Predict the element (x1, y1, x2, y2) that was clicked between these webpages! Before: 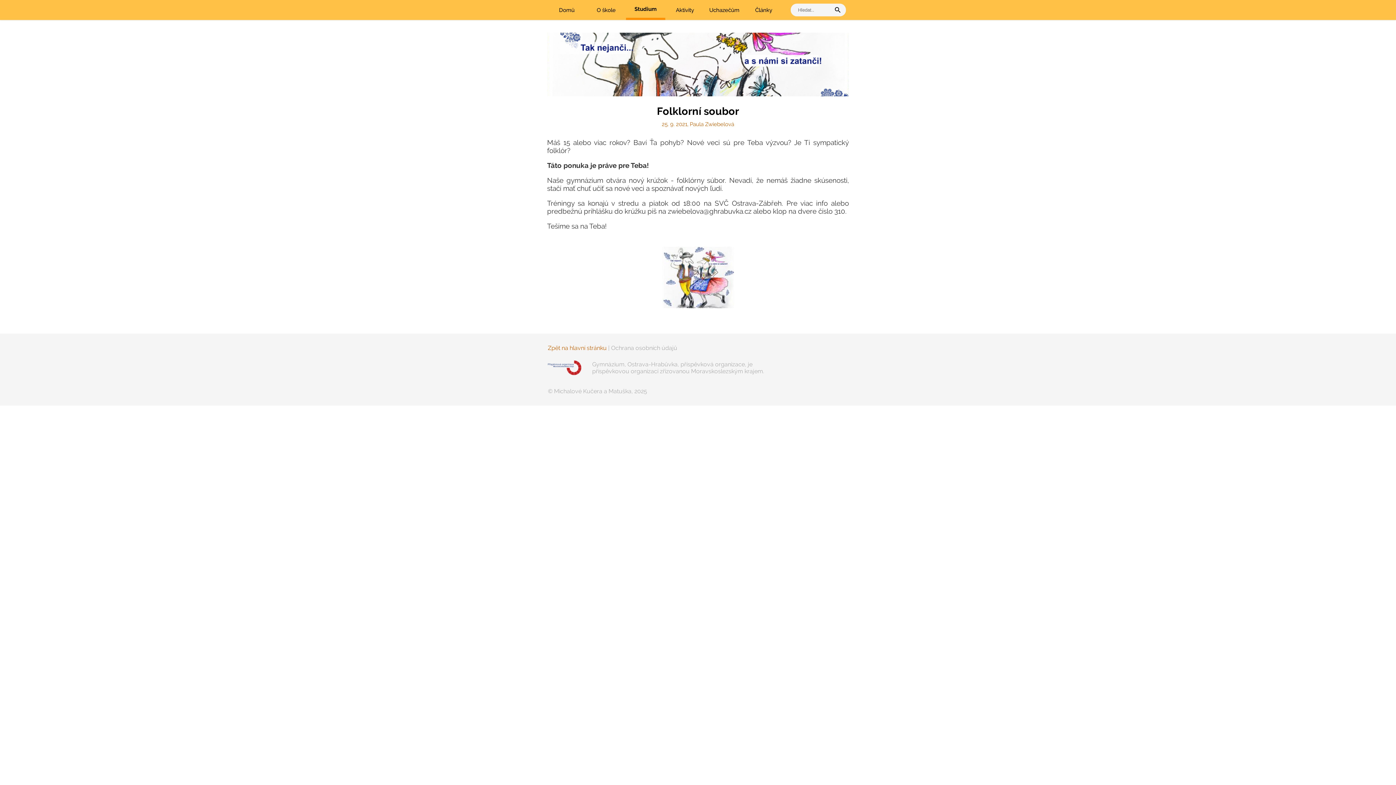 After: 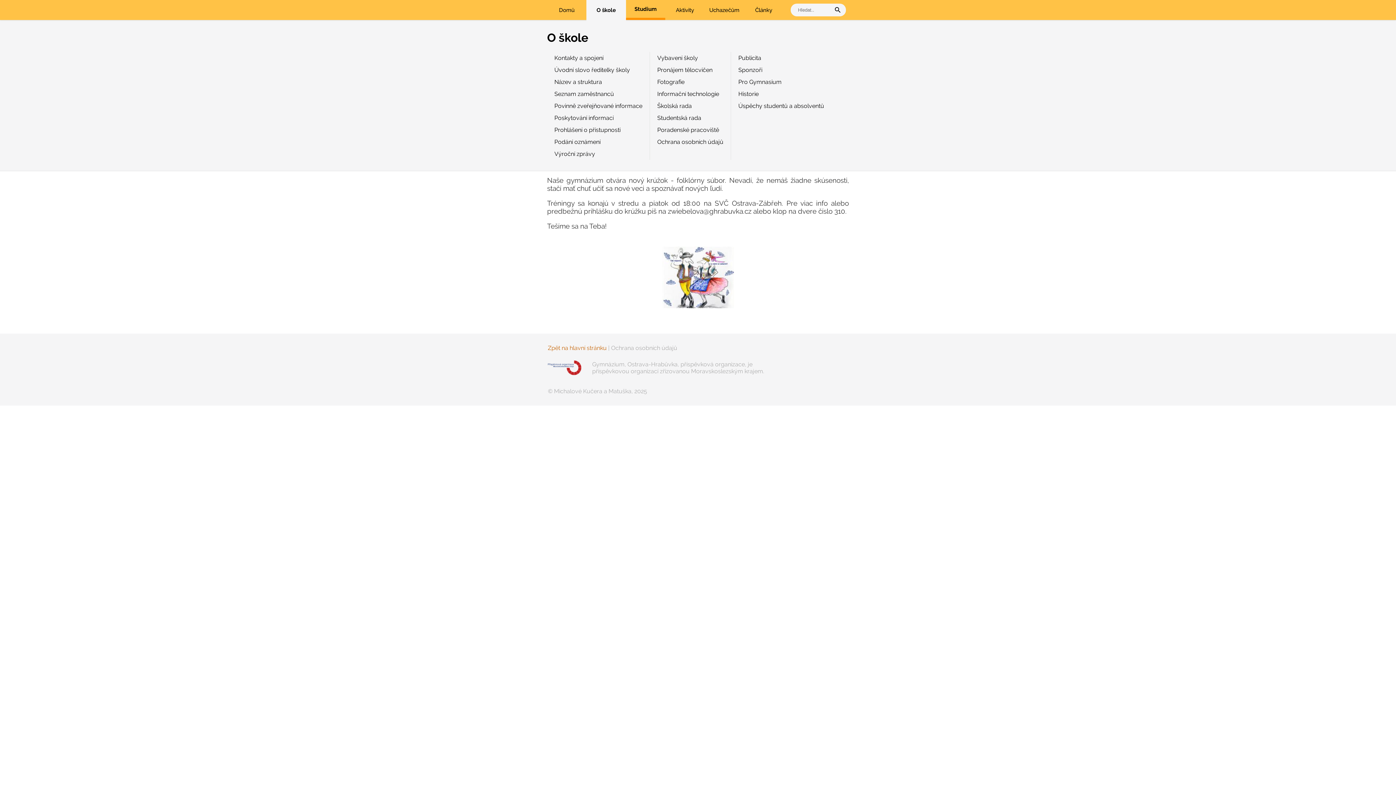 Action: bbox: (586, 0, 626, 20) label: O škole